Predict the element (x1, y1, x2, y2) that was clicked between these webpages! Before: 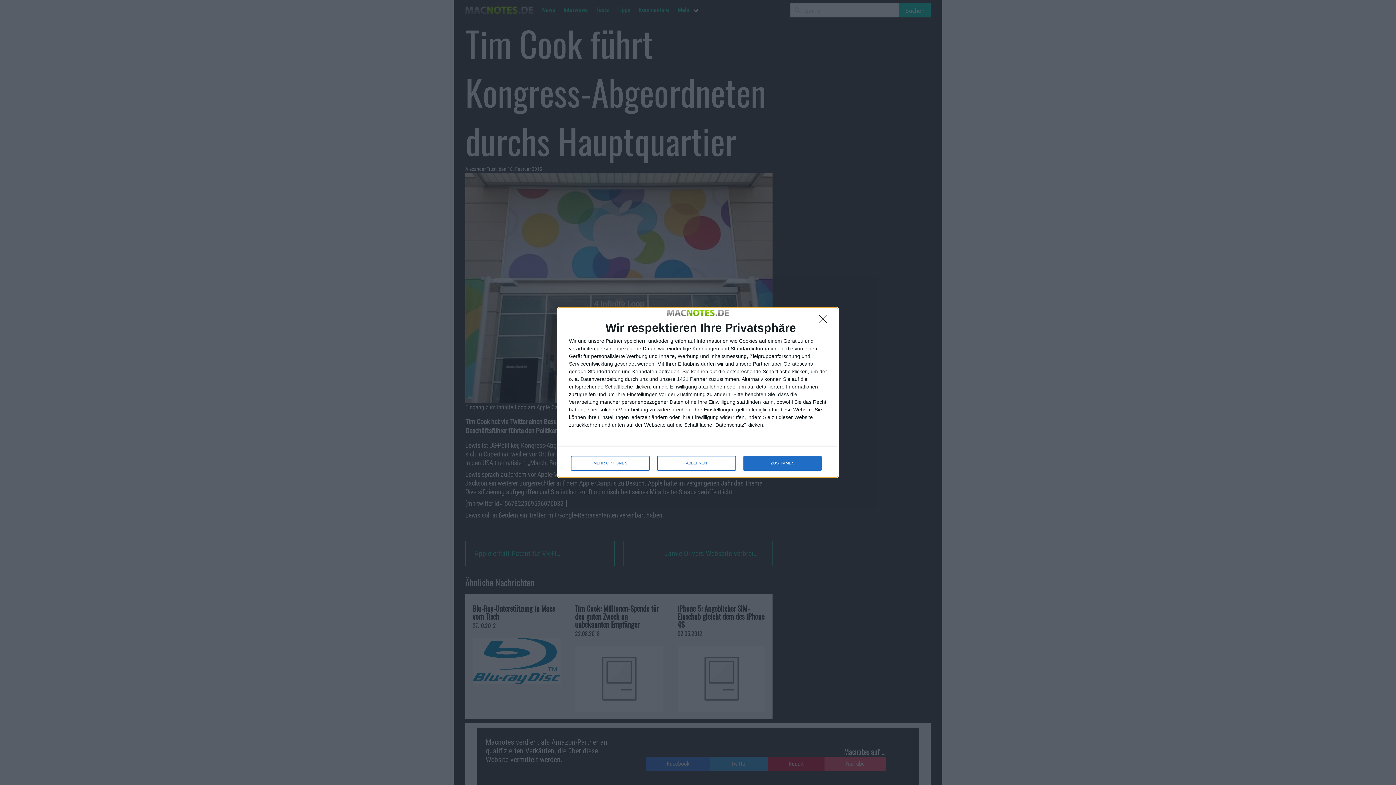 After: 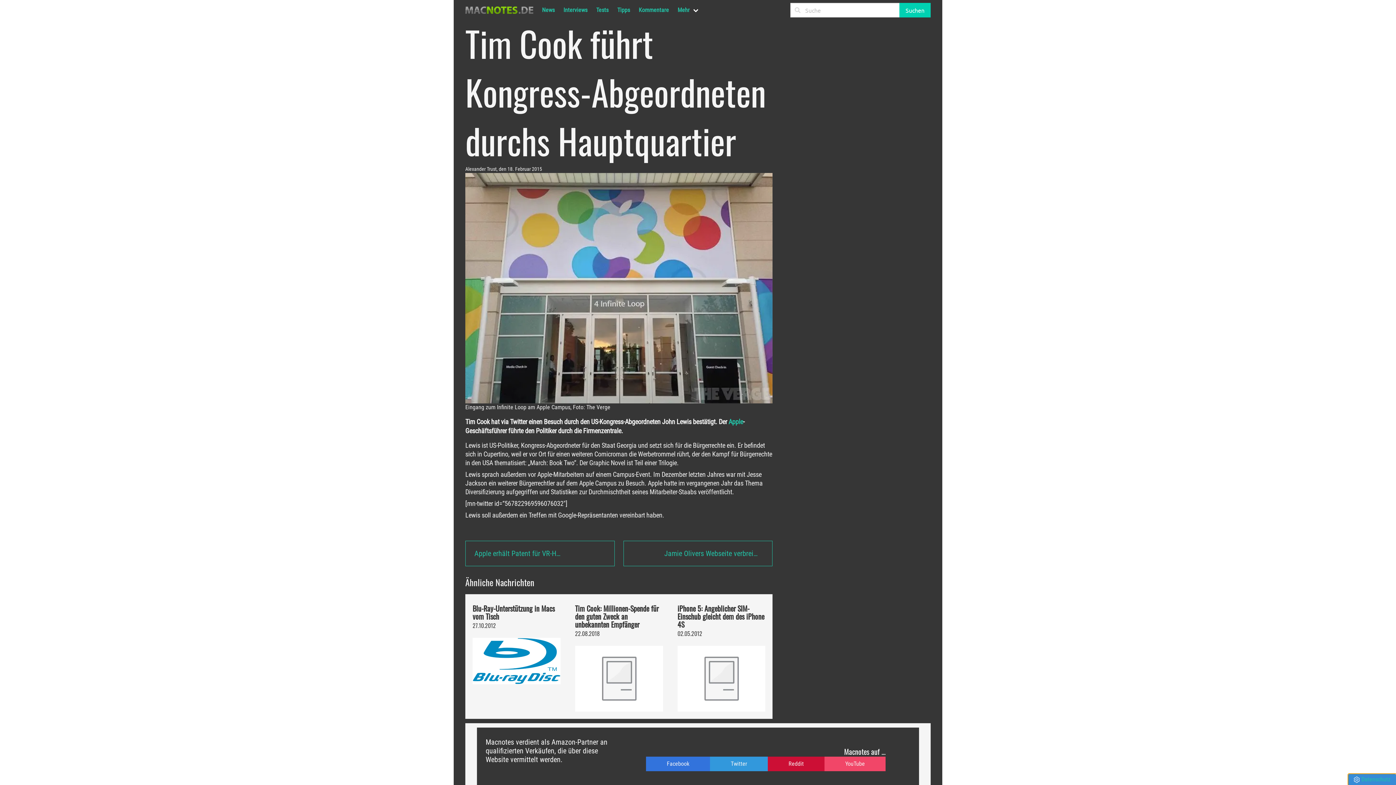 Action: bbox: (657, 456, 736, 470) label: ABLEHNEN